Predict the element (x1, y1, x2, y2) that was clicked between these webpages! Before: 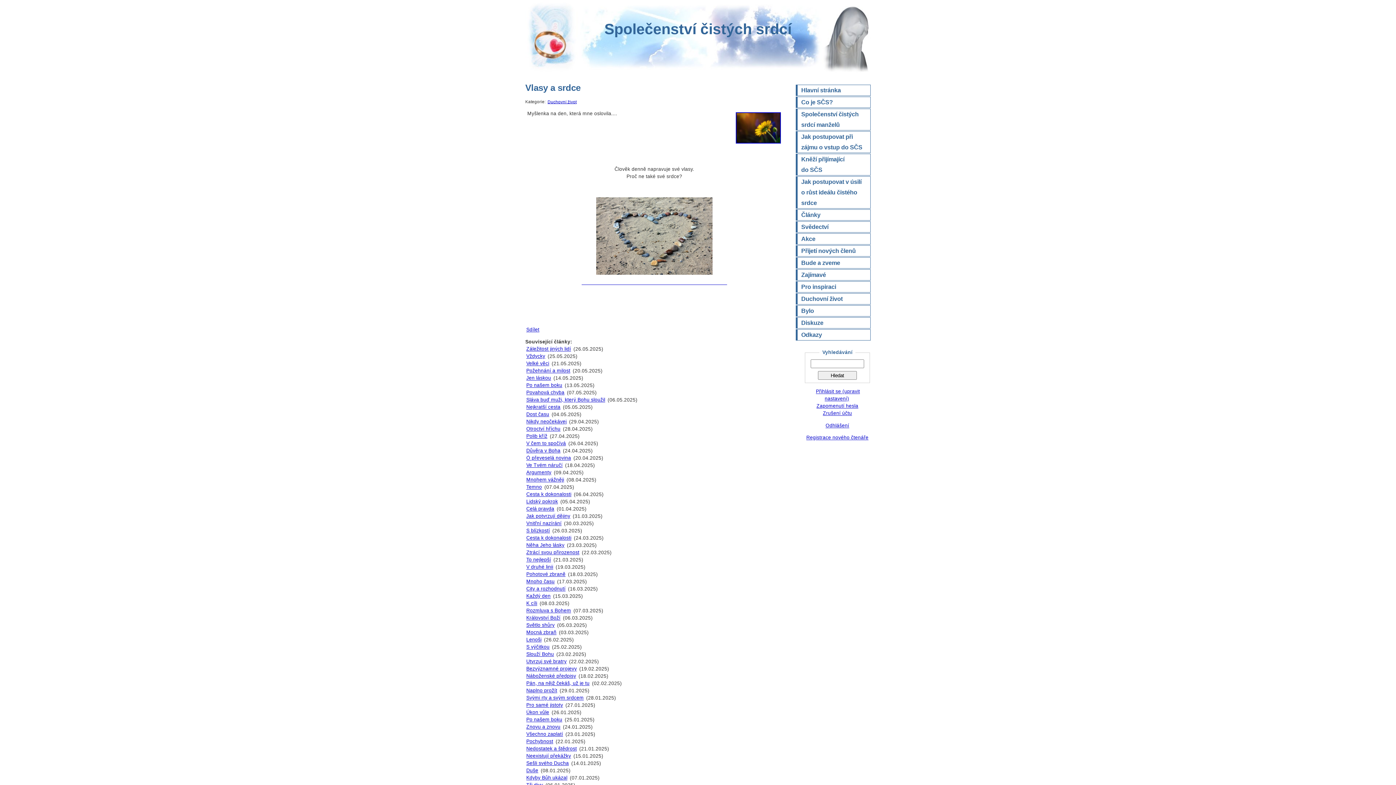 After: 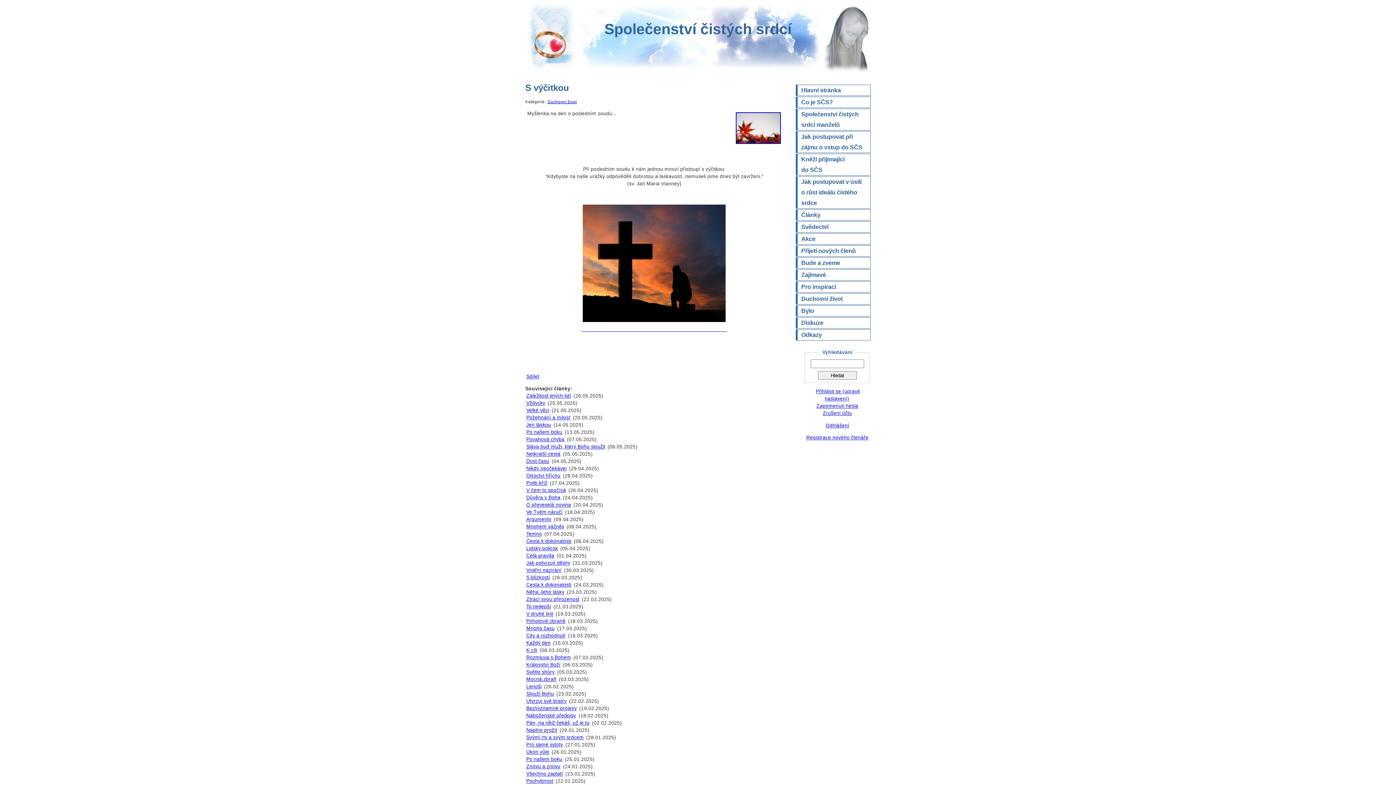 Action: label: S výčitkou bbox: (525, 643, 550, 651)